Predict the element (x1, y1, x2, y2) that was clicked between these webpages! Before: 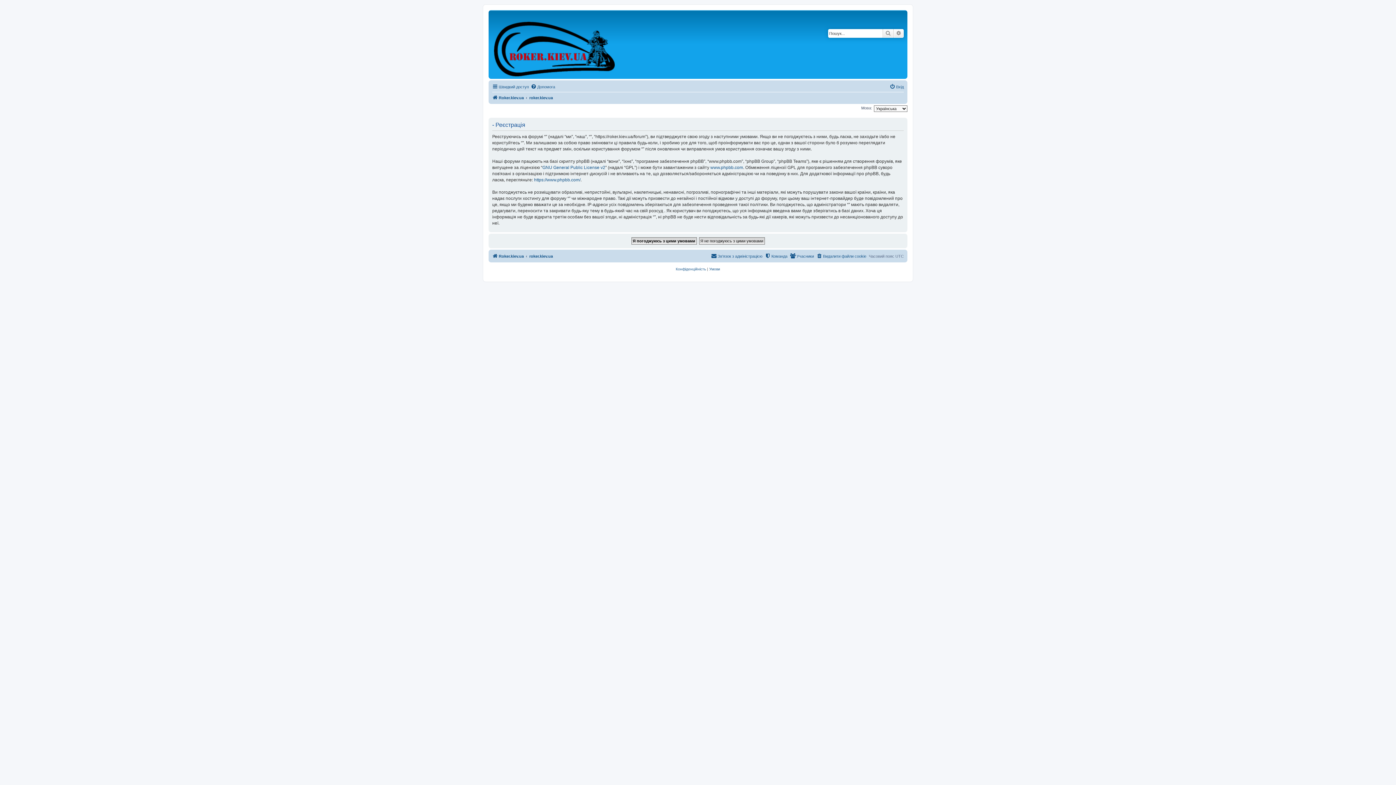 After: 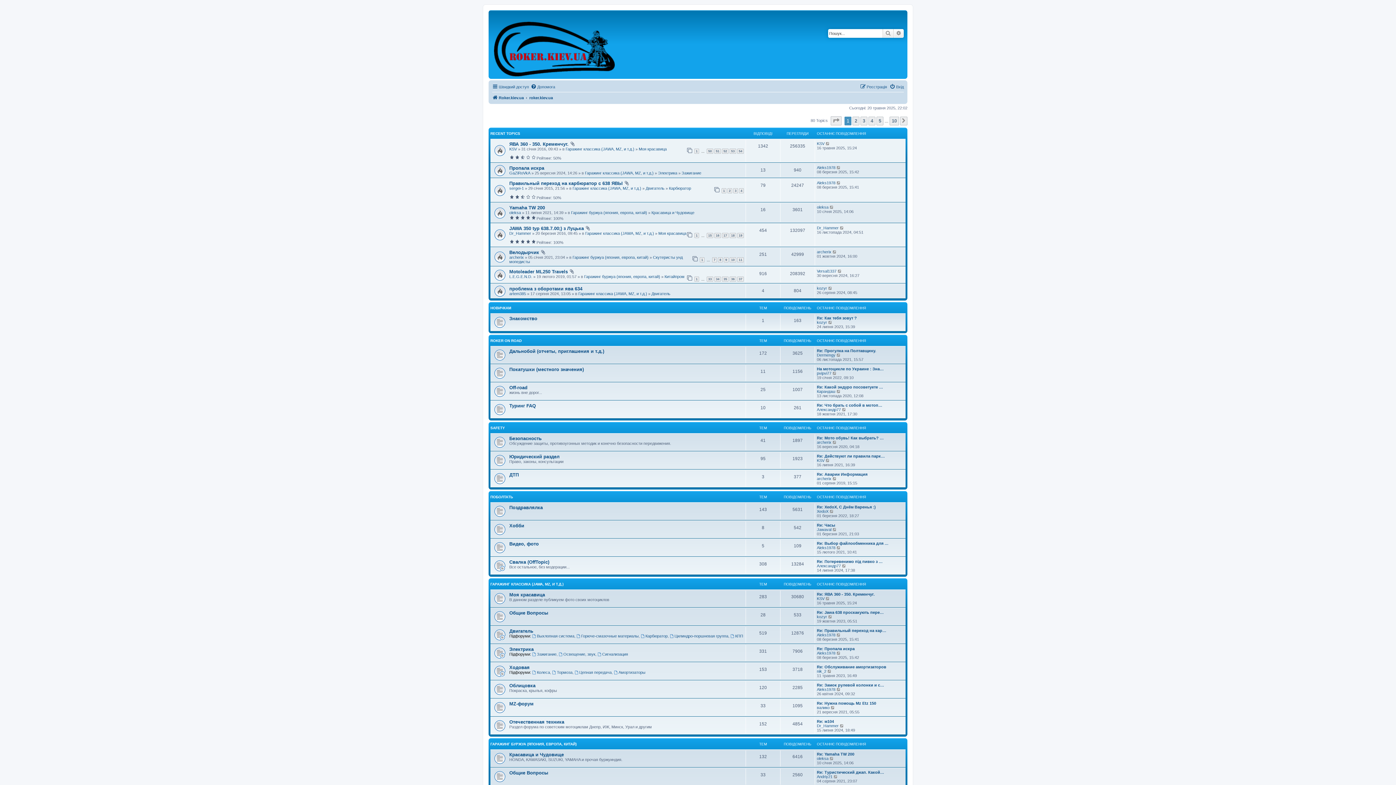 Action: bbox: (492, 252, 524, 260) label: Roker.kiev.ua